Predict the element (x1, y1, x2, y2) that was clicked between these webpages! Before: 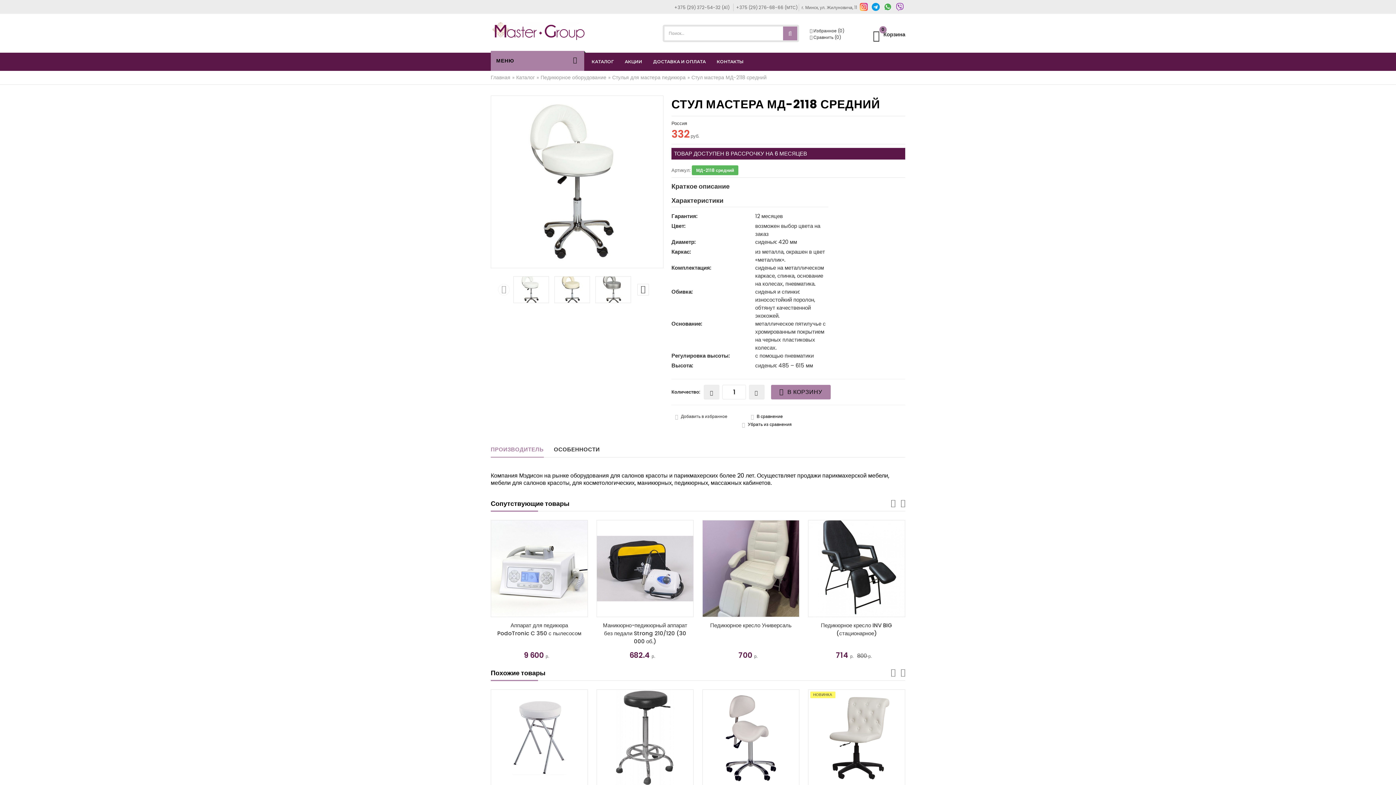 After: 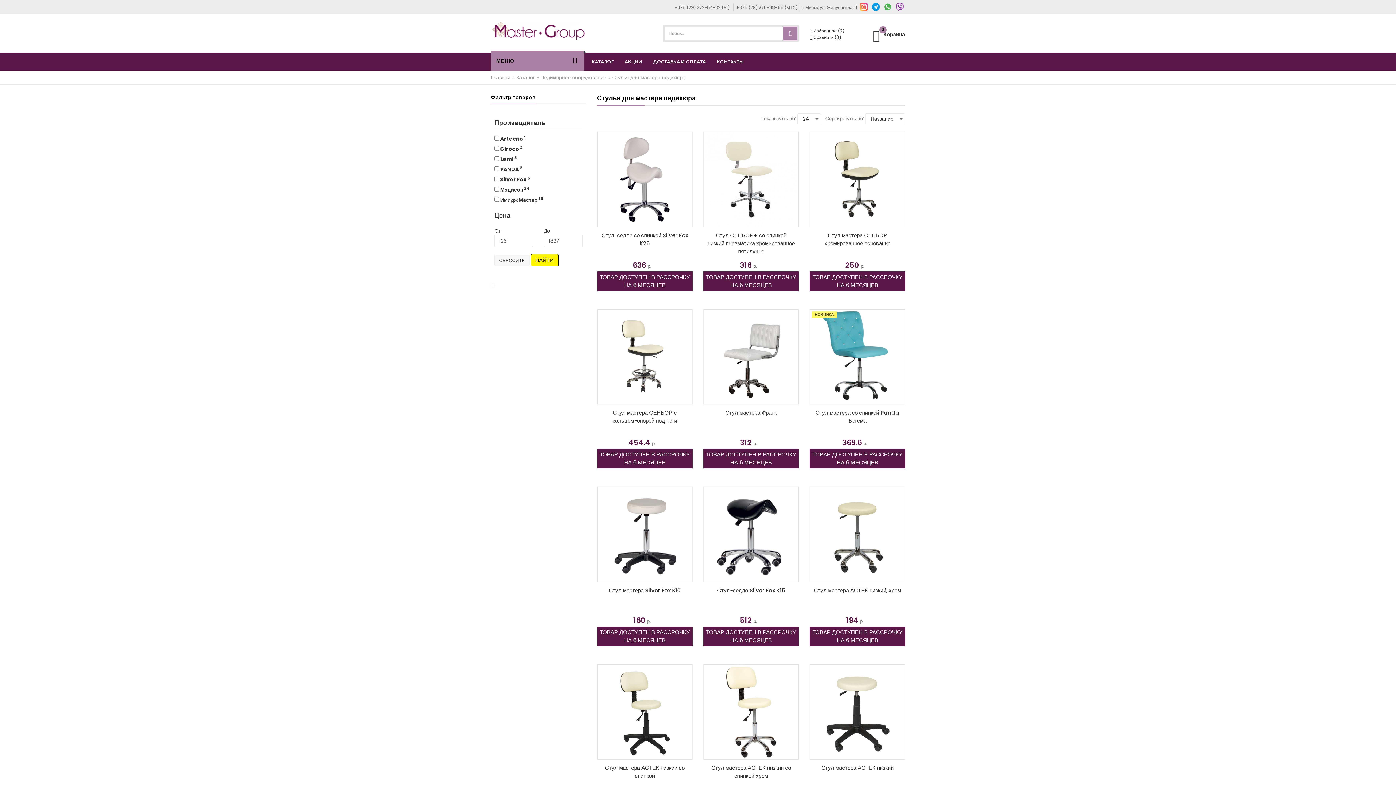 Action: label: Стулья для мастера педикюра bbox: (612, 73, 685, 81)